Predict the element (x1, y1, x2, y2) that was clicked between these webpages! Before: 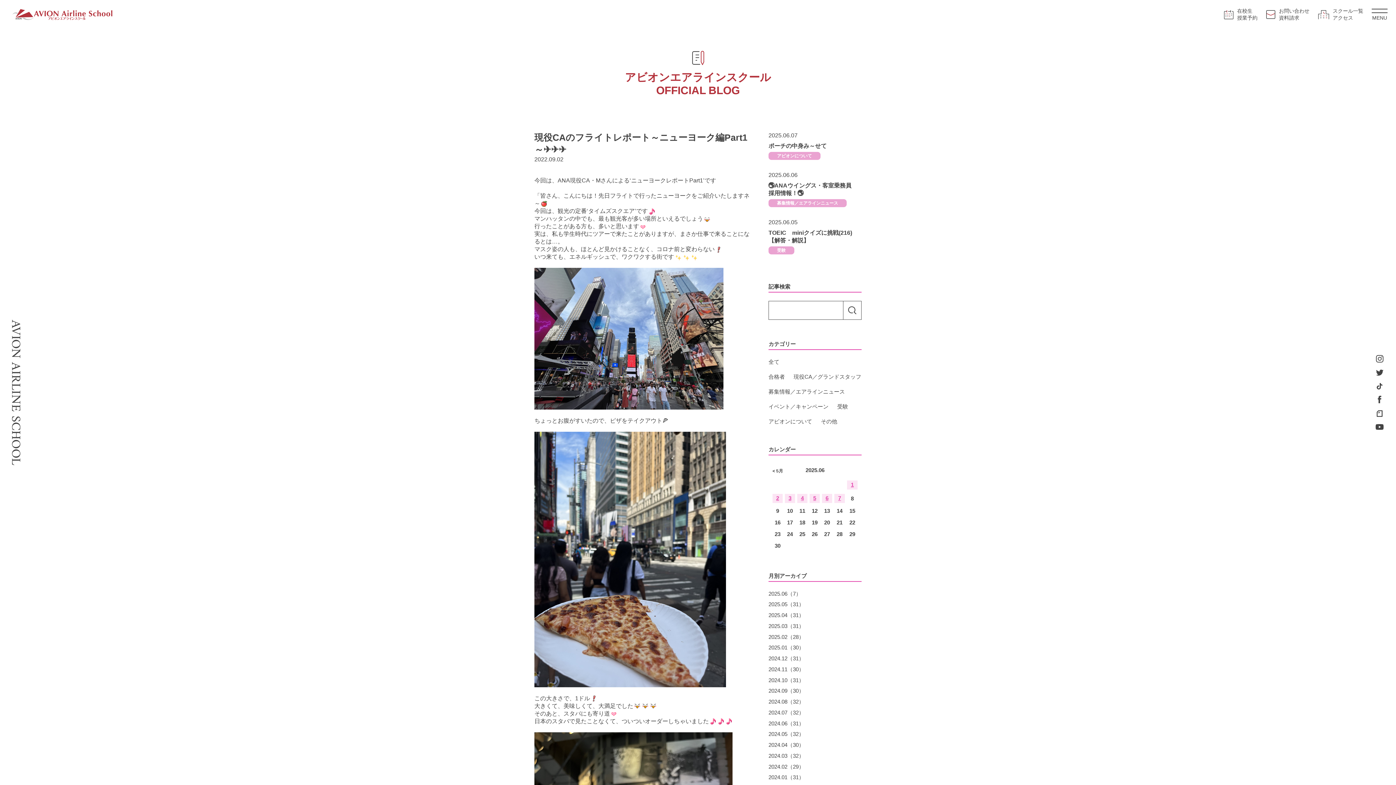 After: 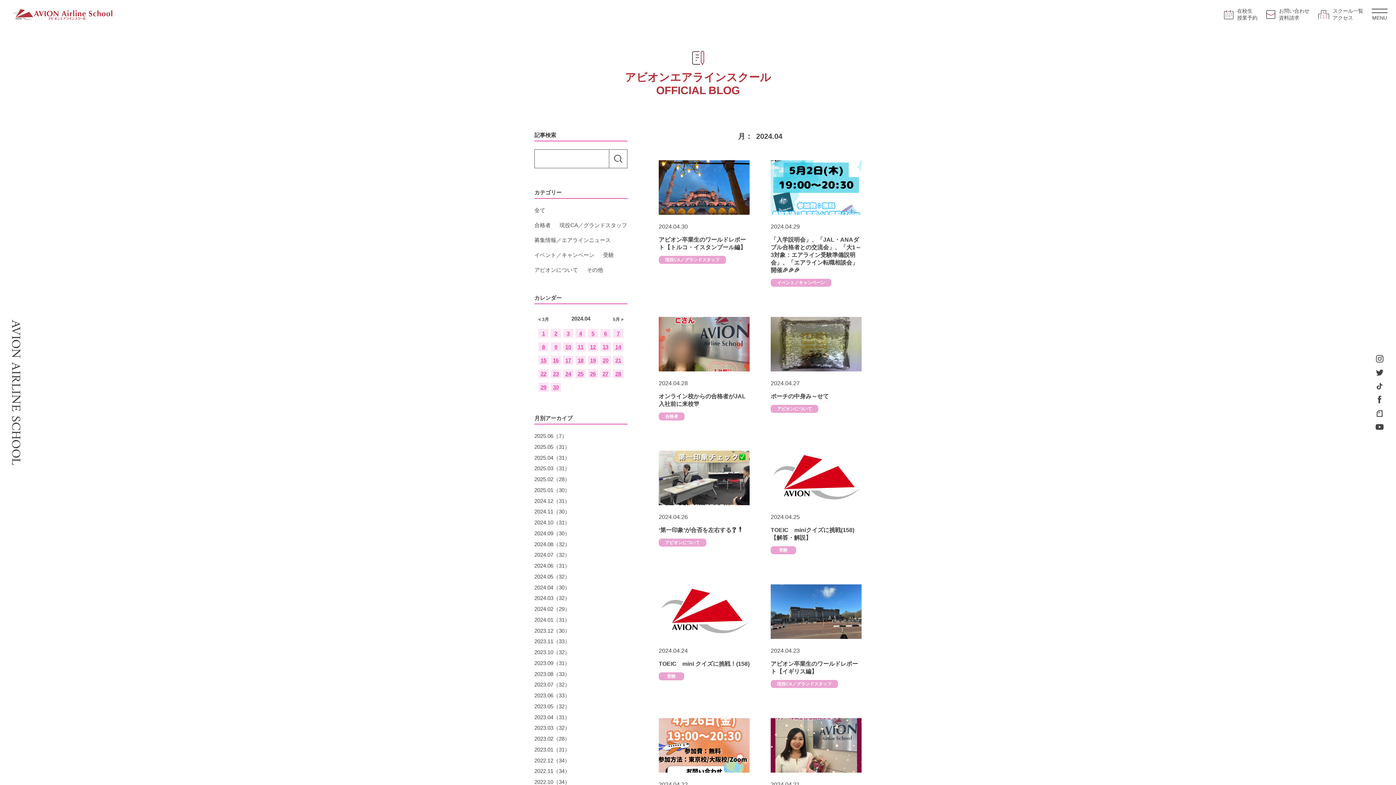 Action: bbox: (768, 742, 804, 748) label: 2024.04（30）